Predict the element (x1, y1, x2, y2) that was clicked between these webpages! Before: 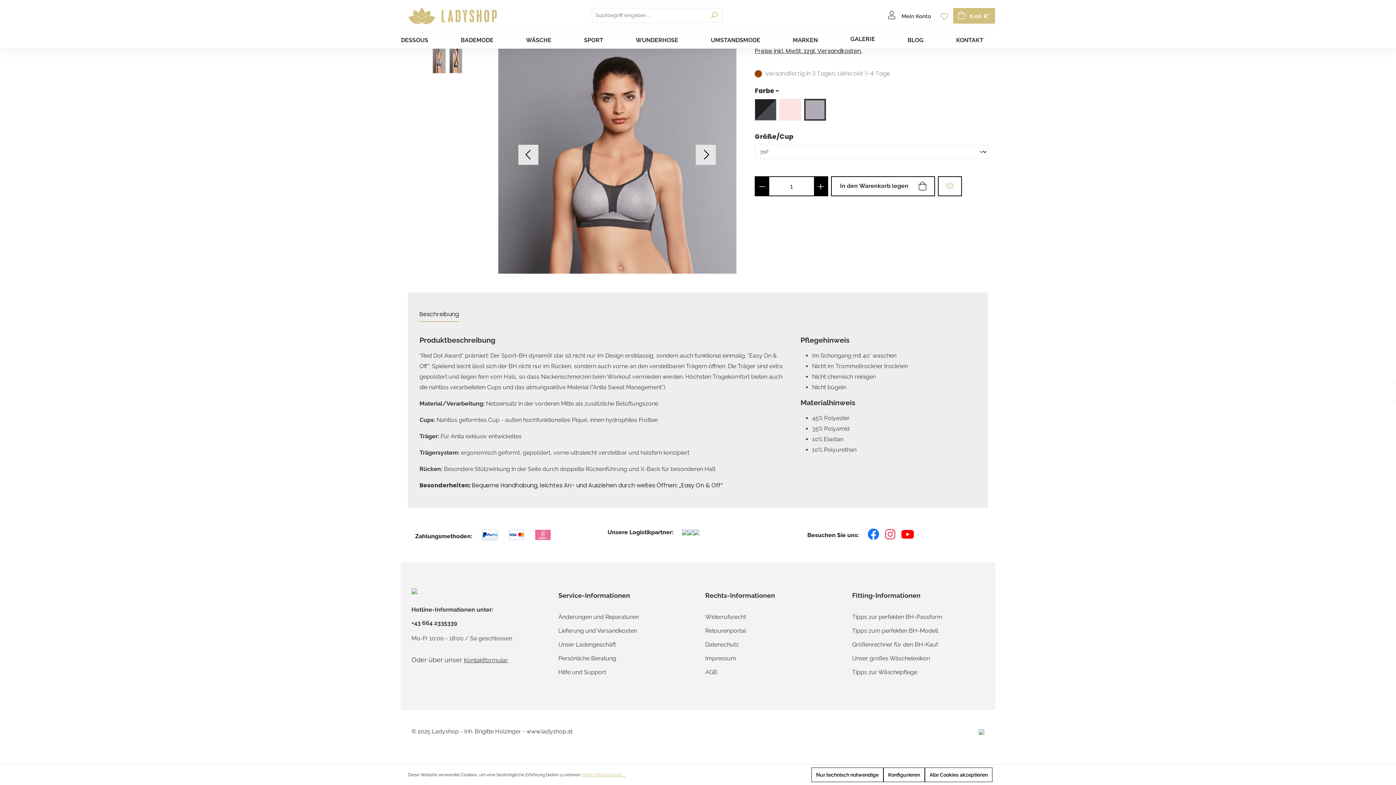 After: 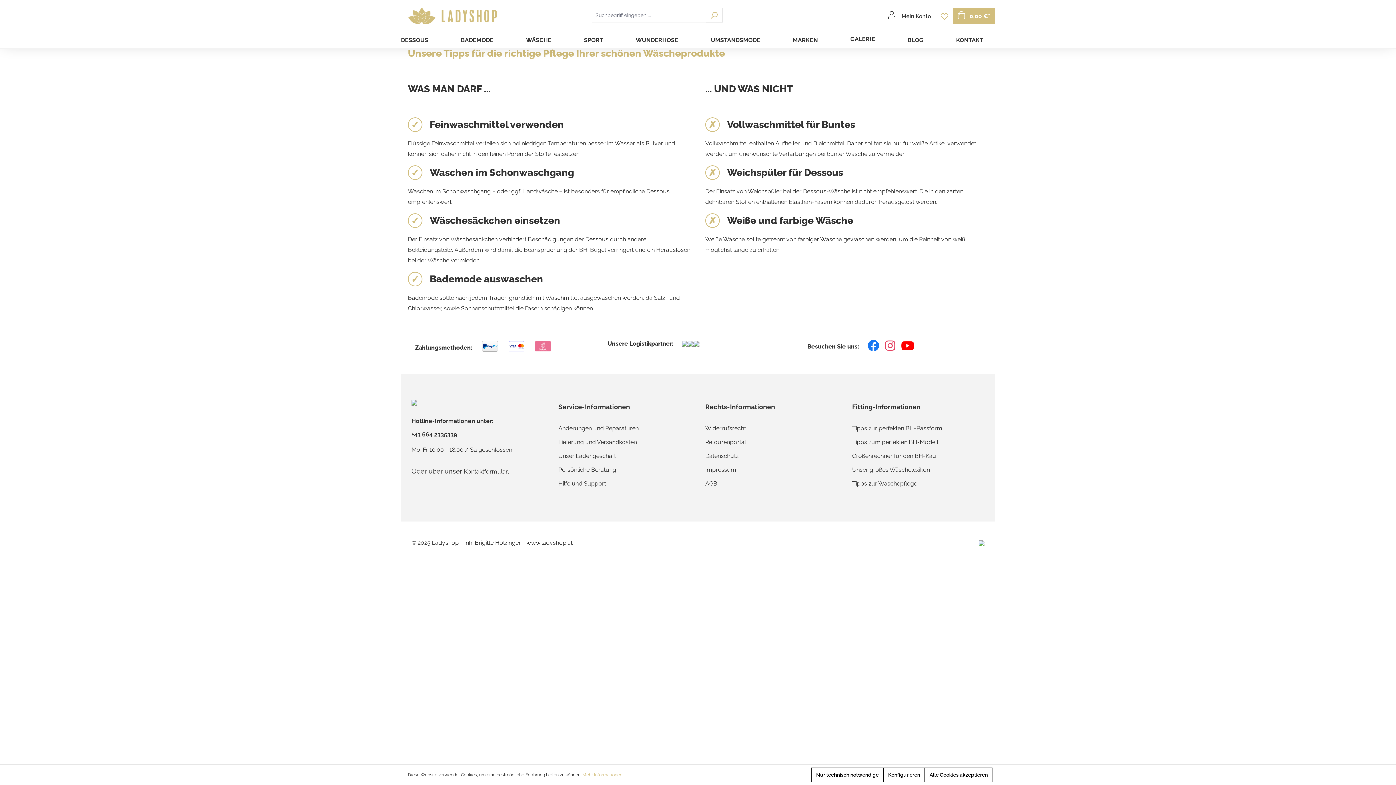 Action: label: Tipps zur Wäschepflege bbox: (852, 669, 917, 676)